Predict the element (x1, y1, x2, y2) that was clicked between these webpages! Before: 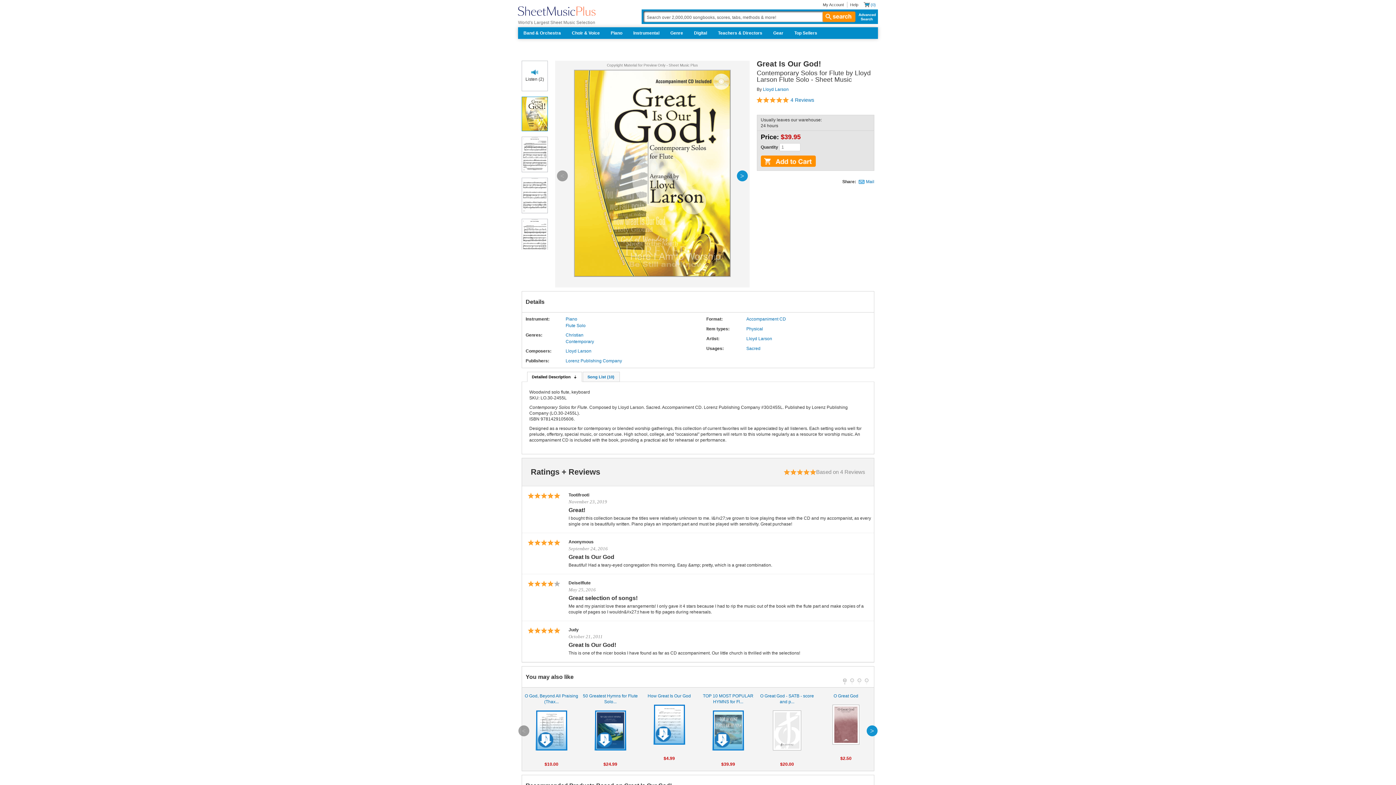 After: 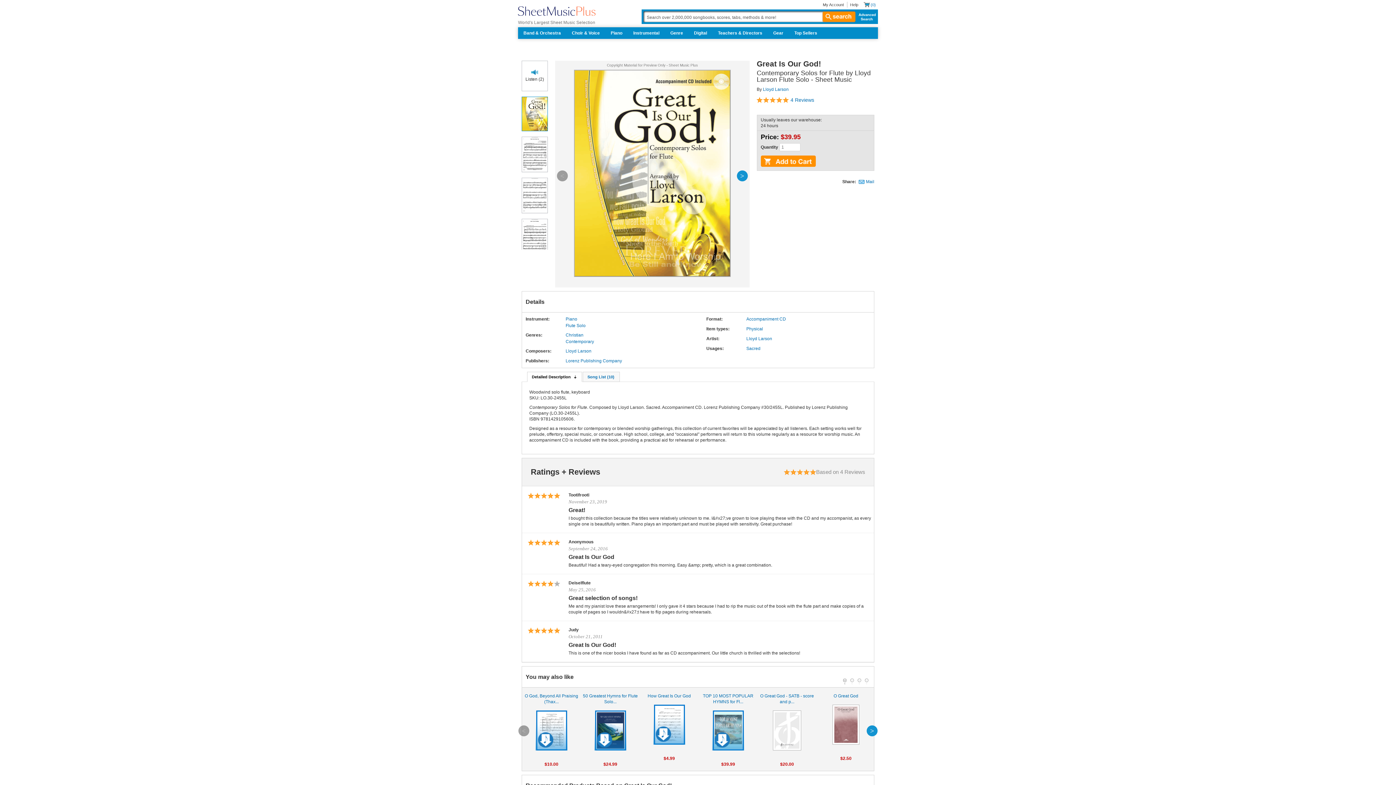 Action: bbox: (843, 678, 846, 682) label: 1